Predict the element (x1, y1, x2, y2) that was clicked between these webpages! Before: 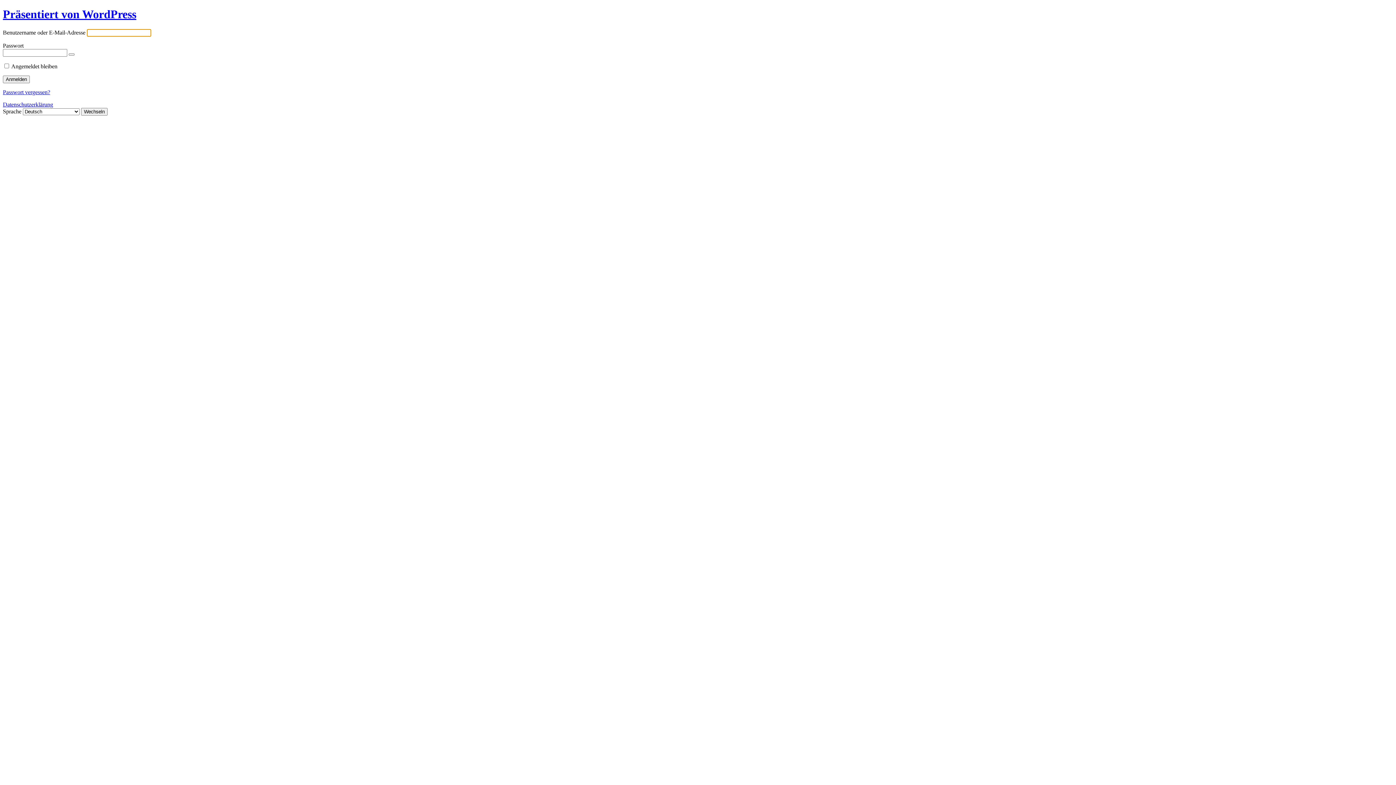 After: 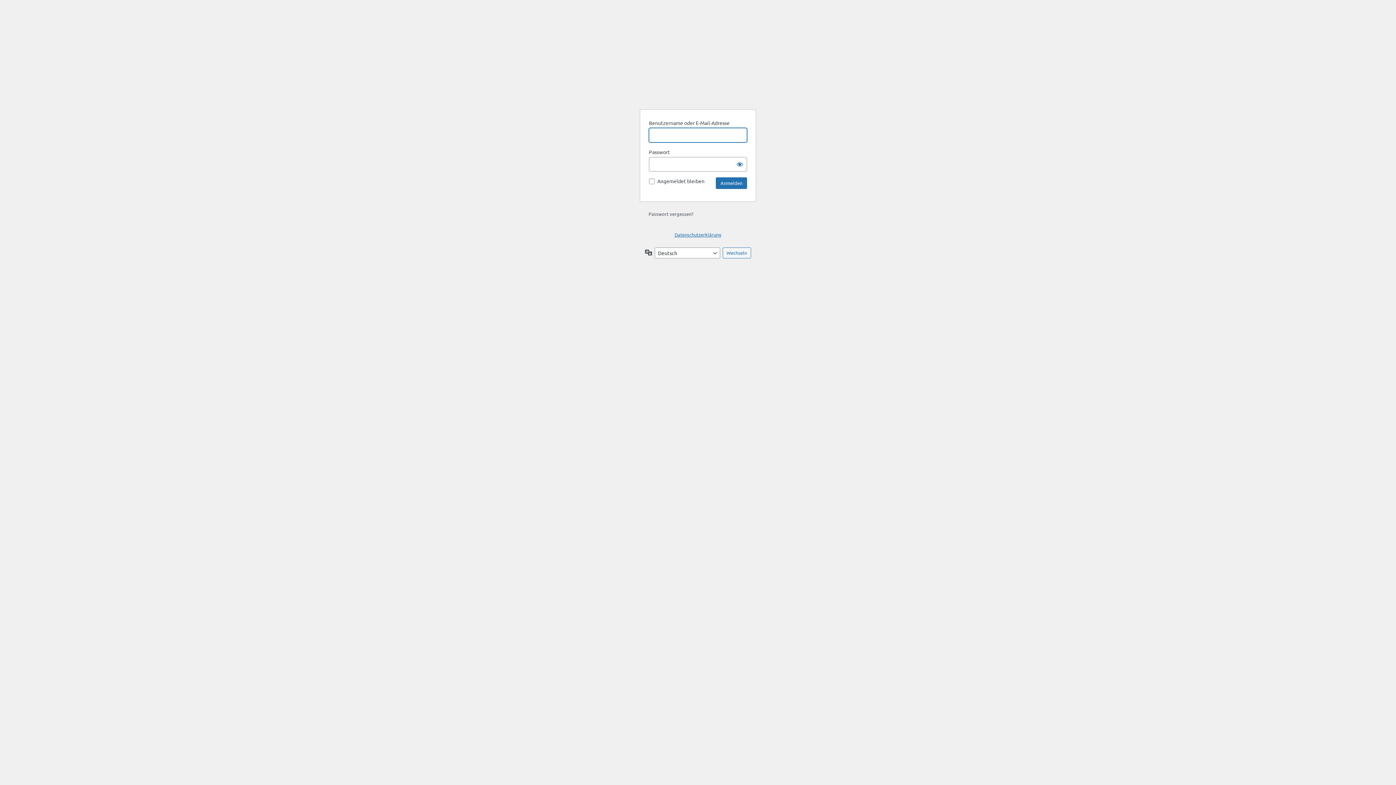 Action: bbox: (2, 101, 53, 107) label: Datenschutzerklärung